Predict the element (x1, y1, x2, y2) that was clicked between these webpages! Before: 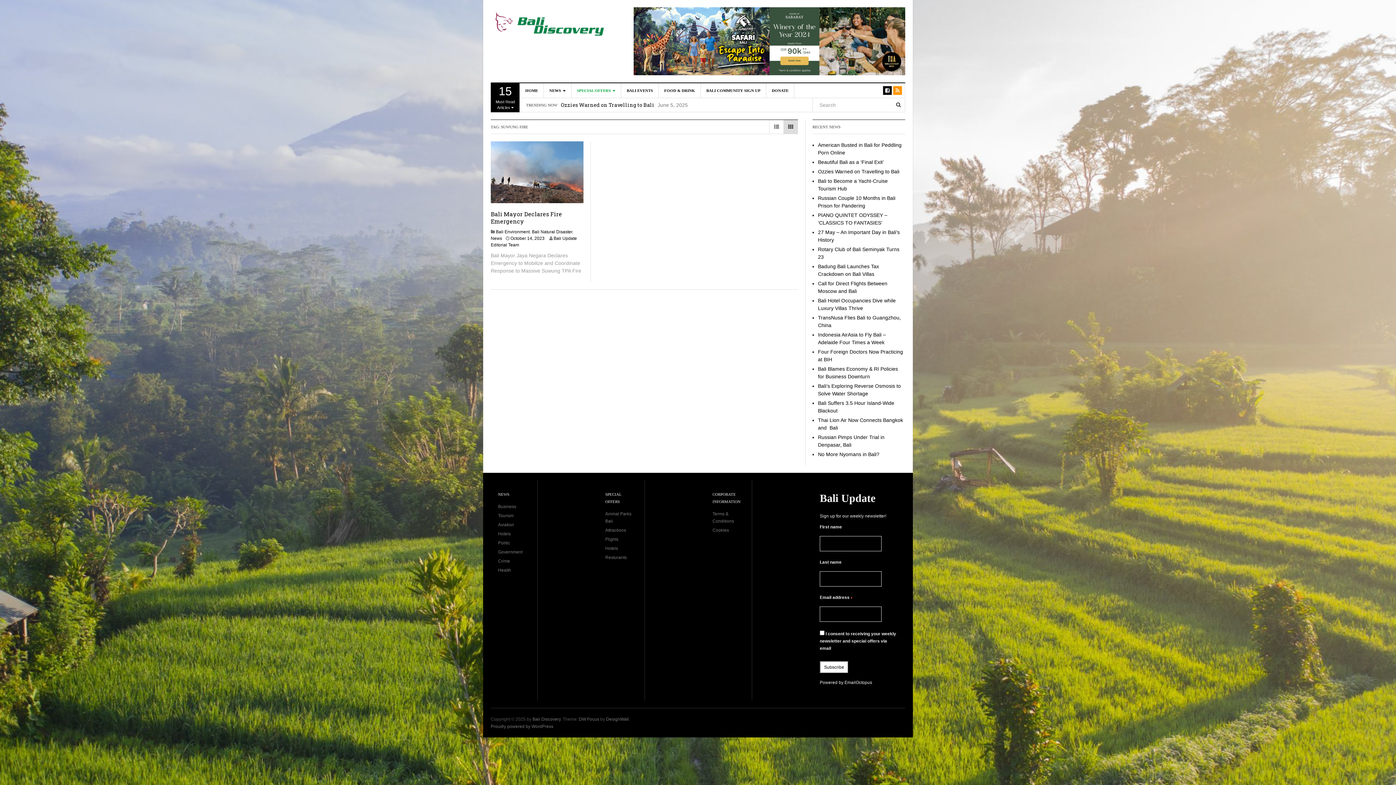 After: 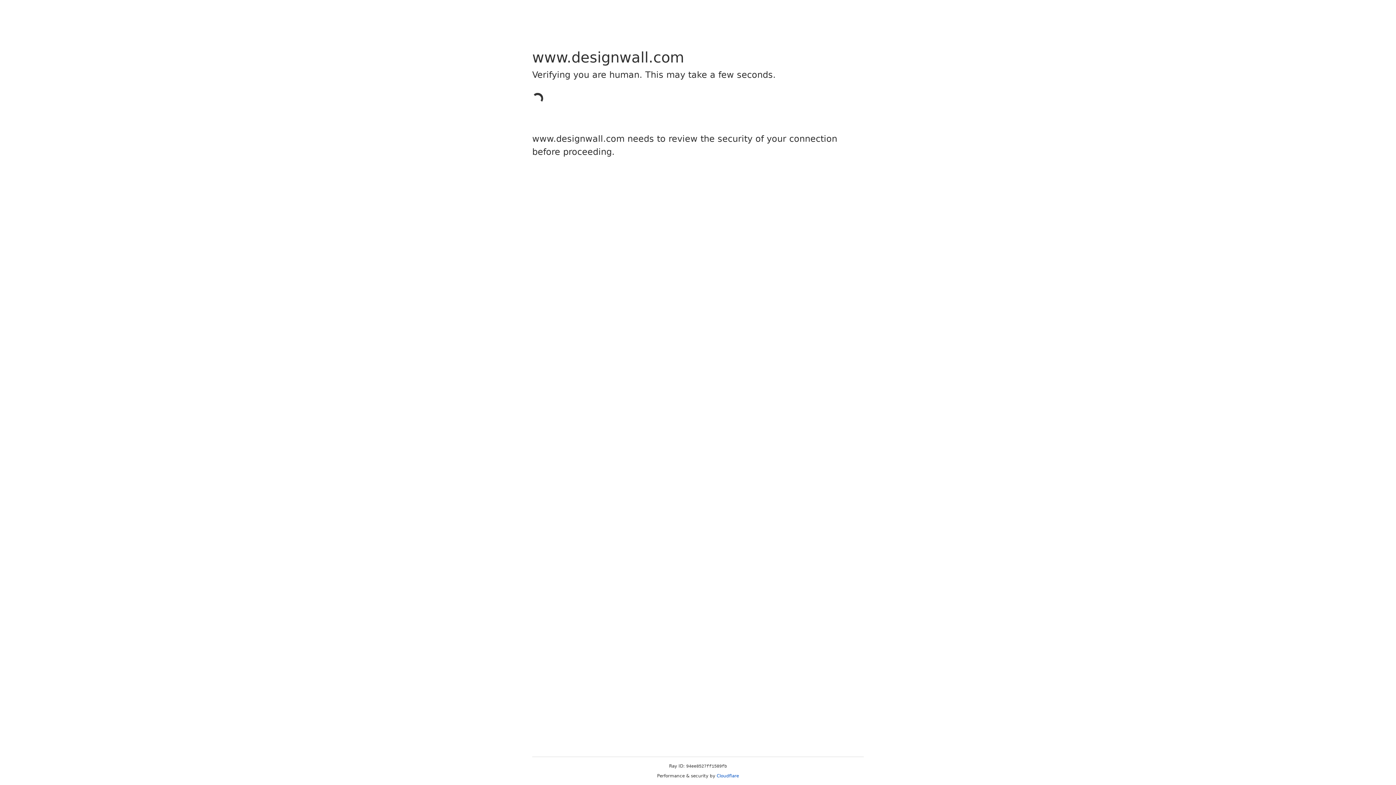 Action: label: DW Focus bbox: (578, 717, 599, 722)